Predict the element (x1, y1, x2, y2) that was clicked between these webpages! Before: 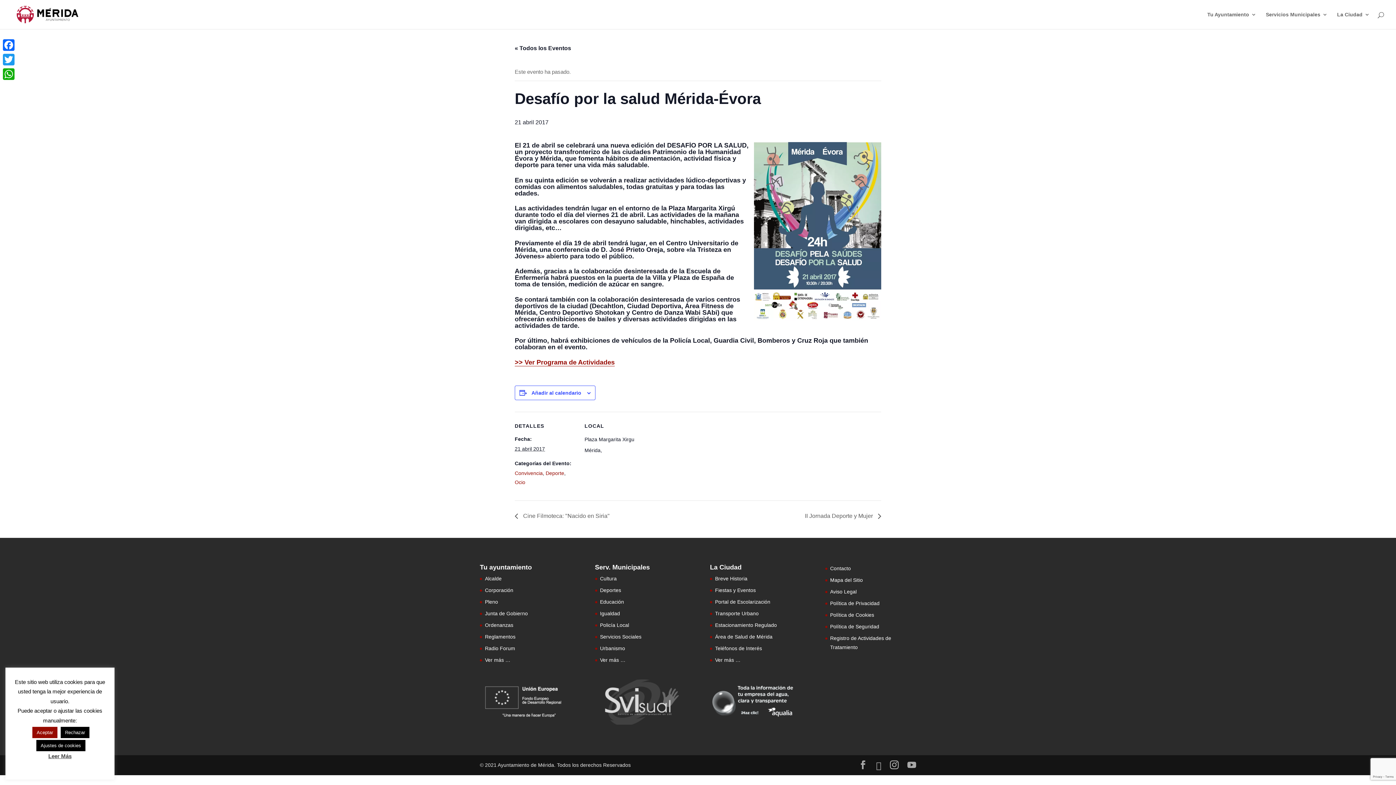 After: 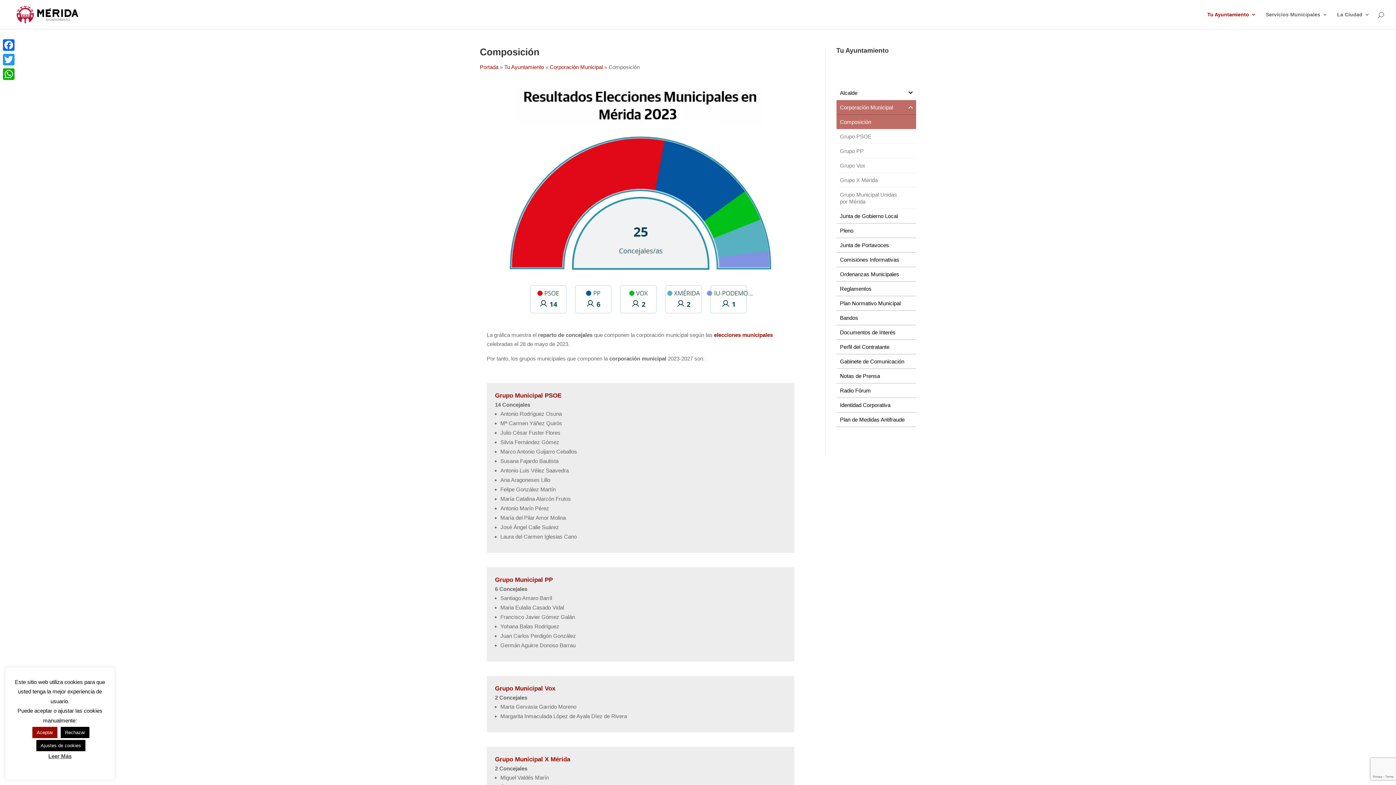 Action: bbox: (485, 587, 513, 593) label: Corporación